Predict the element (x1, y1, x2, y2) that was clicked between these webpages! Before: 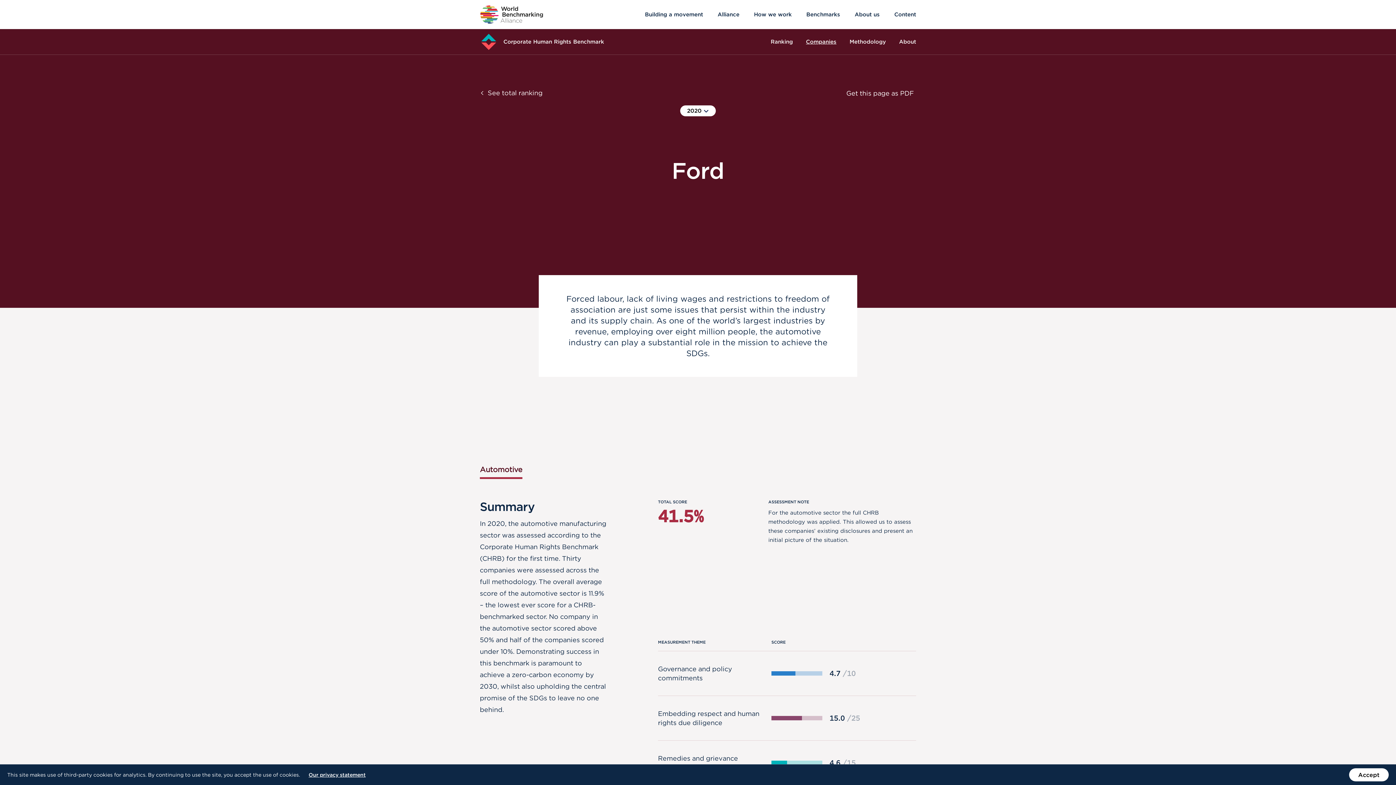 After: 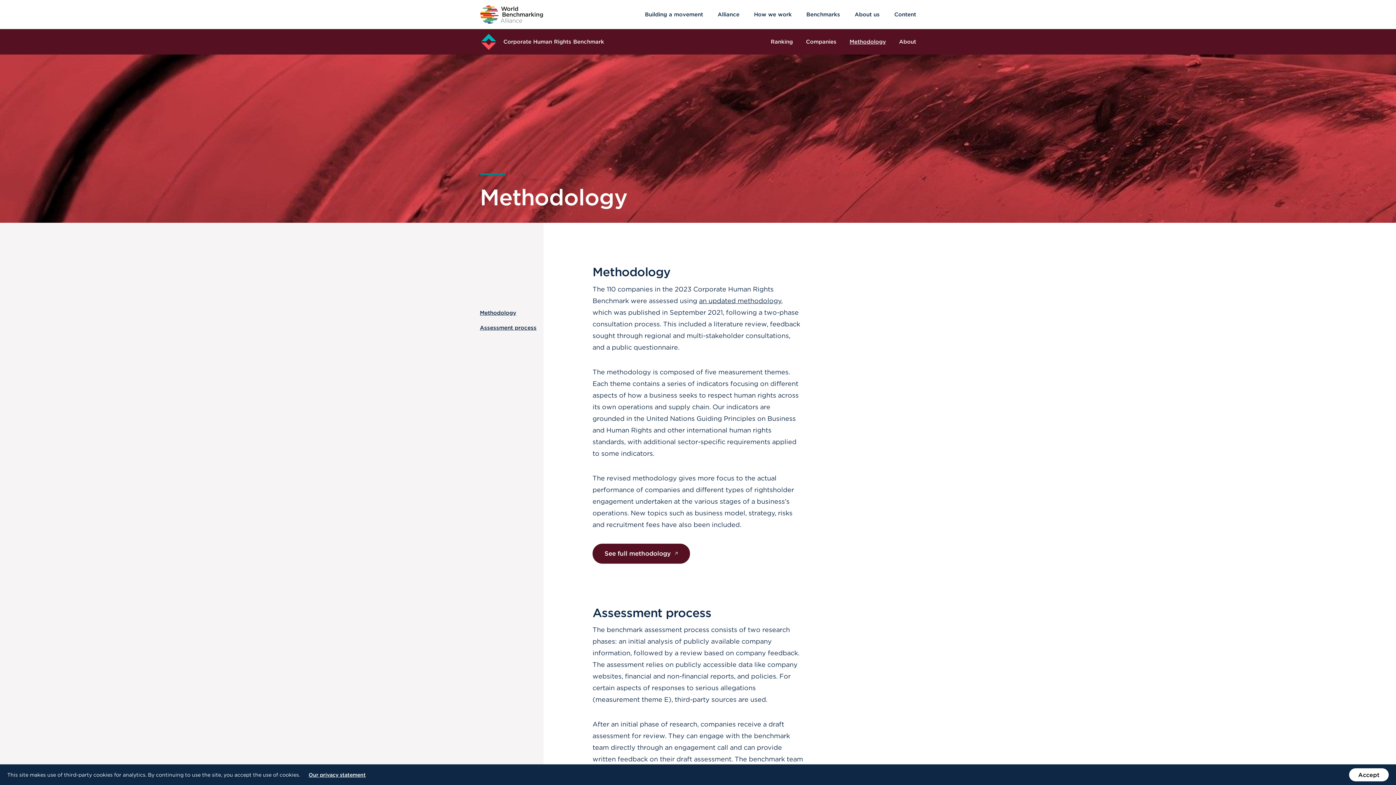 Action: bbox: (849, 33, 886, 50) label: Methodology